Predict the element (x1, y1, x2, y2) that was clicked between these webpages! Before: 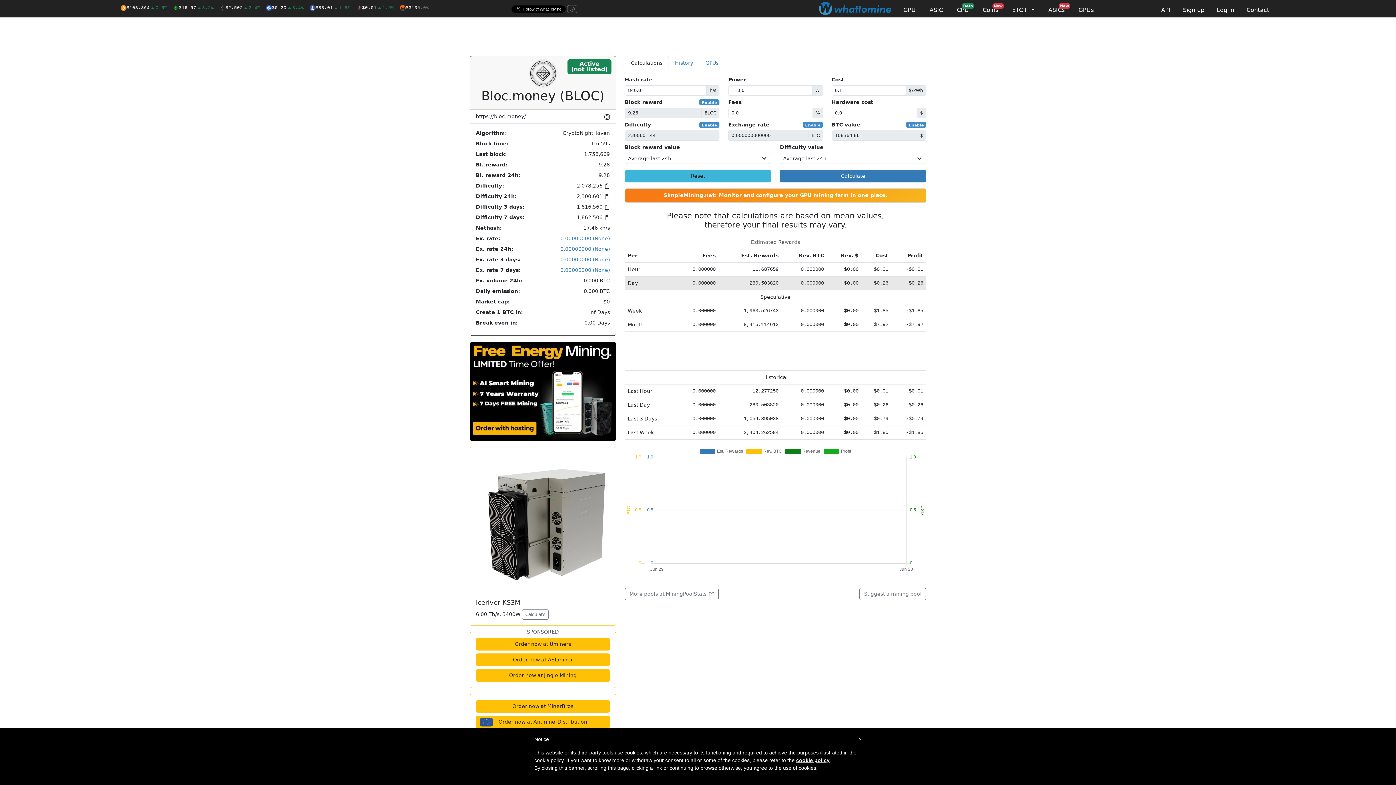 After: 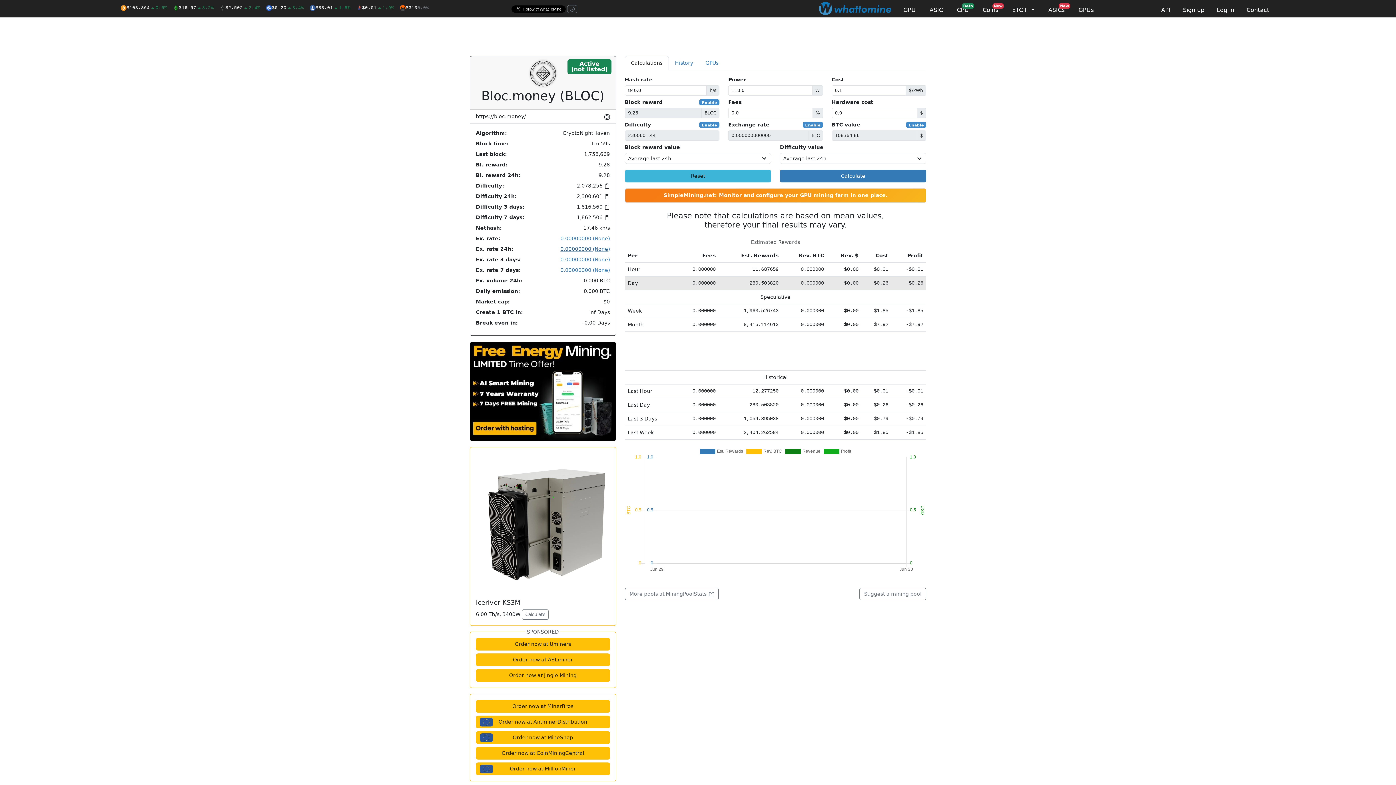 Action: bbox: (560, 246, 610, 251) label: 0.00000000 (None)